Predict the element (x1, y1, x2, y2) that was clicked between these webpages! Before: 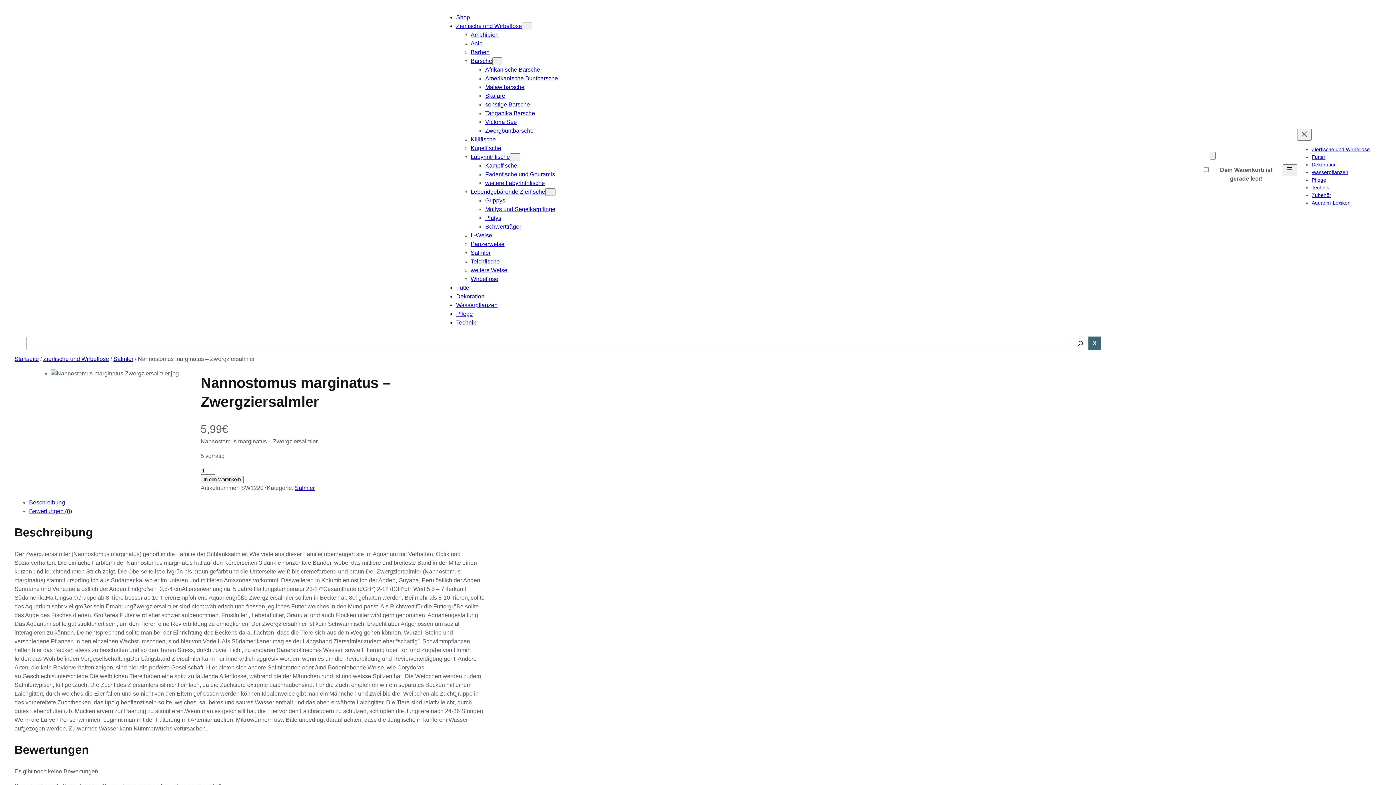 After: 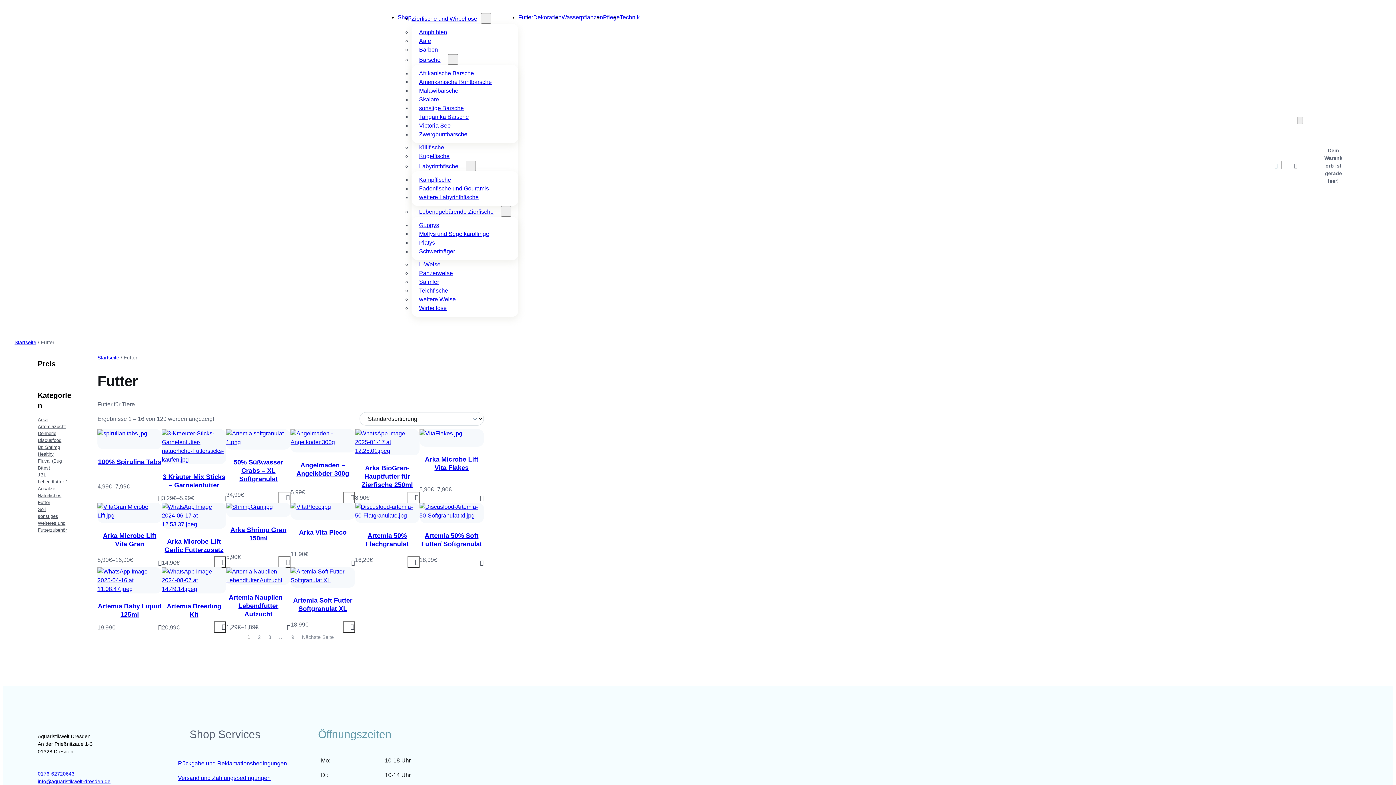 Action: label: Futter bbox: (1312, 154, 1325, 159)